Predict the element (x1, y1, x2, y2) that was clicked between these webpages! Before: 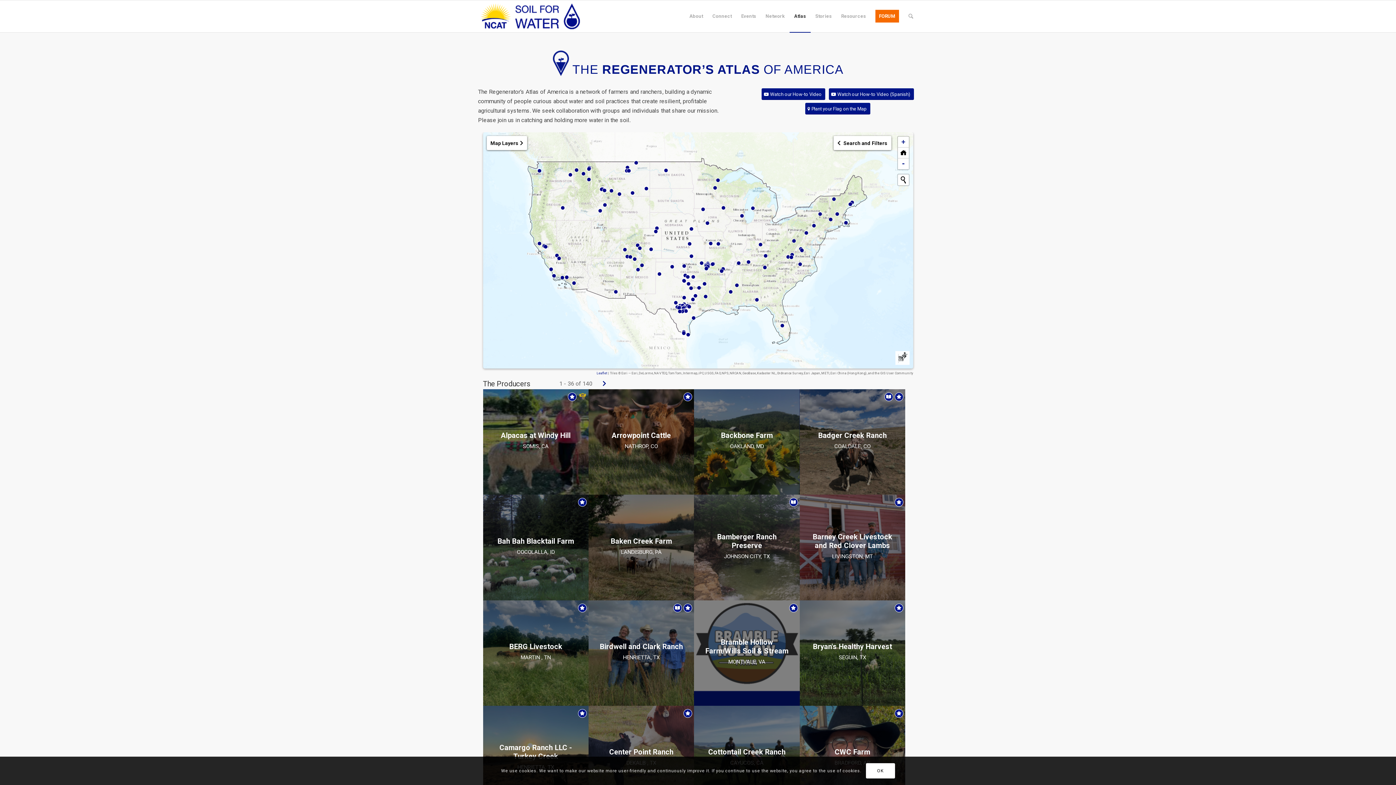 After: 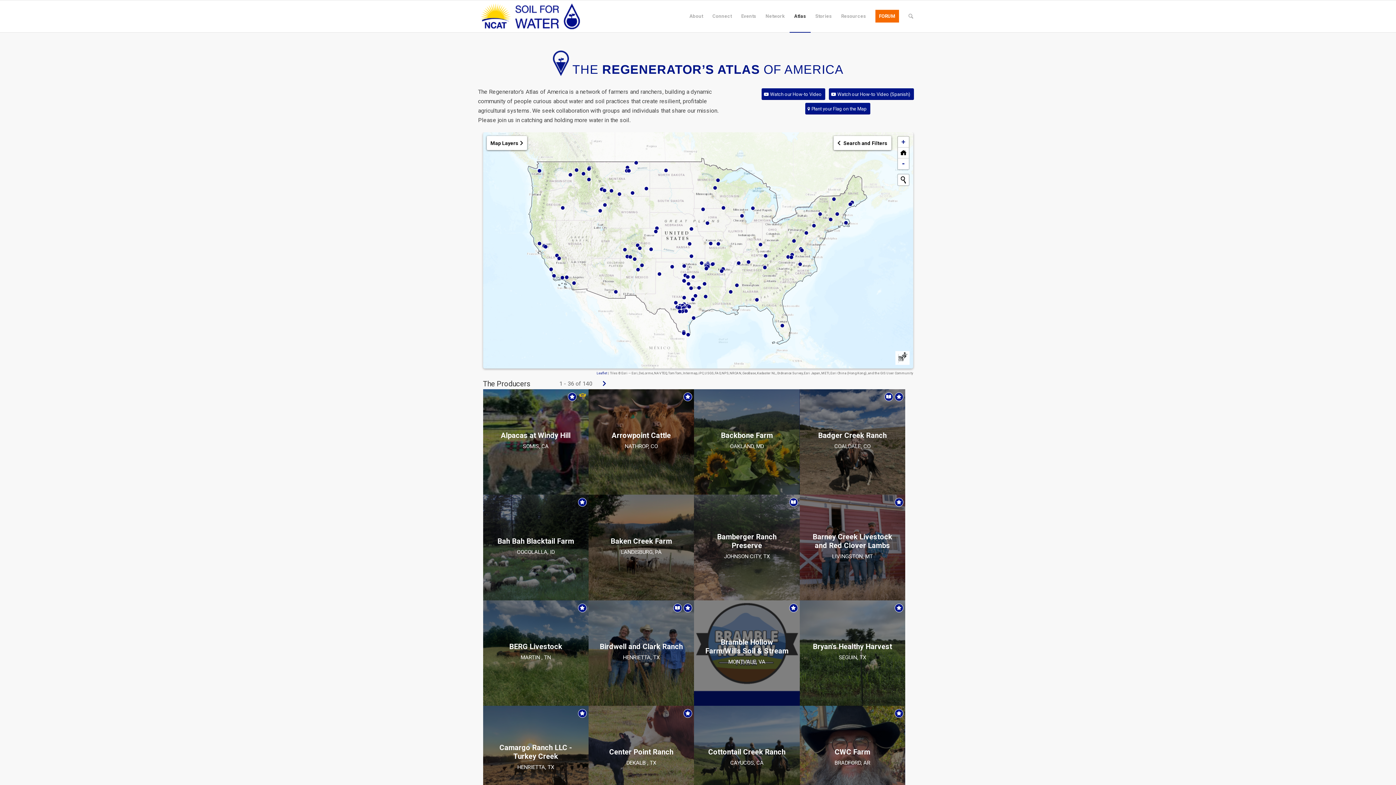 Action: bbox: (866, 763, 895, 779) label: OK